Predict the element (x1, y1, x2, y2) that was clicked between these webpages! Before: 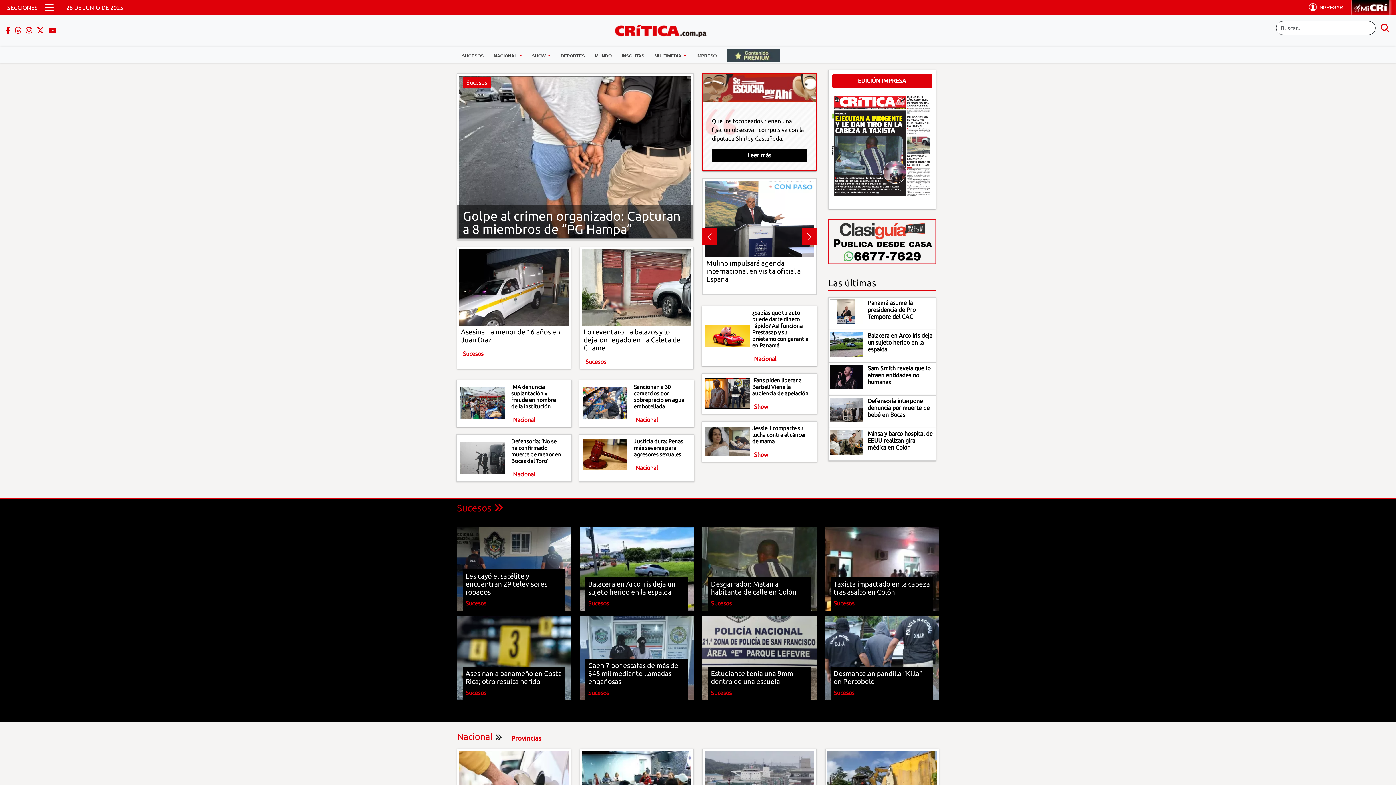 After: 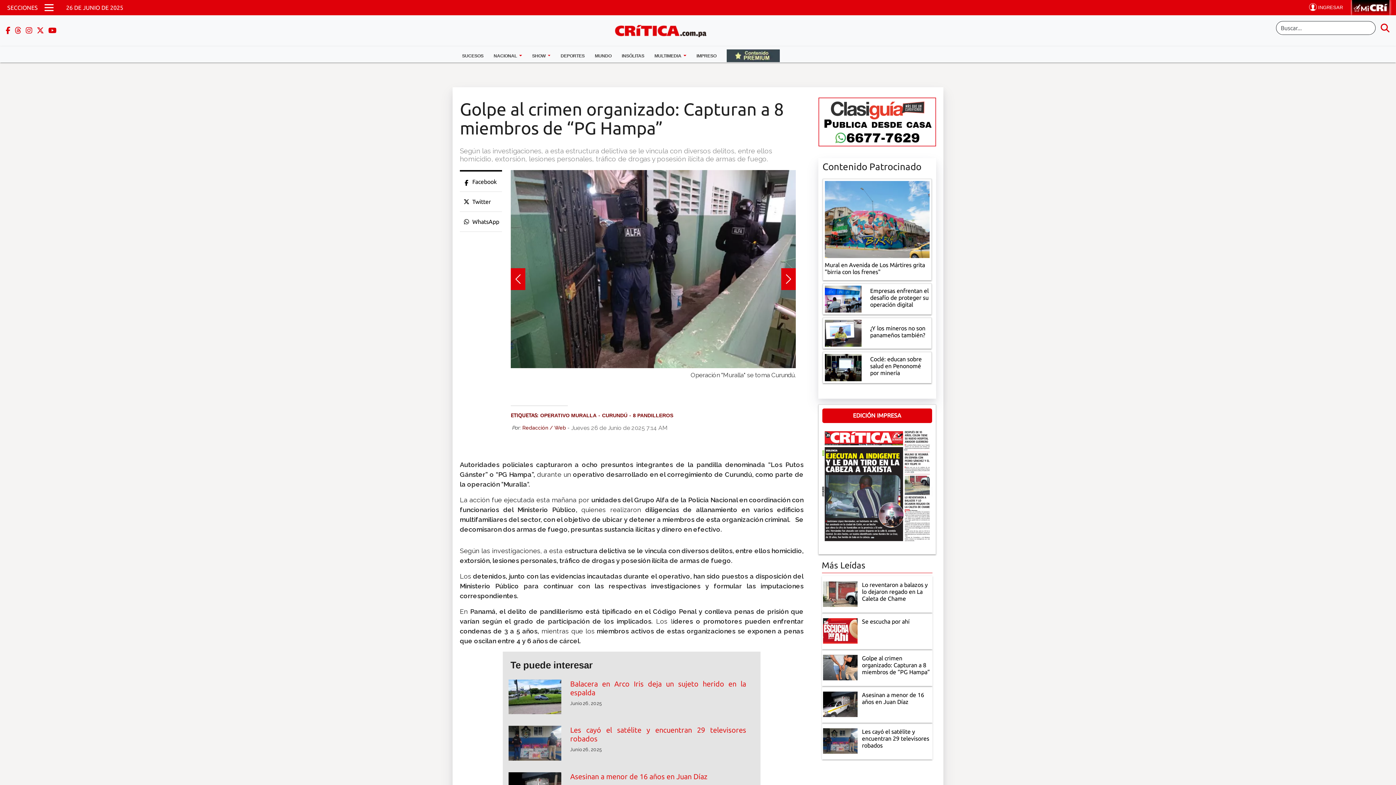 Action: bbox: (459, 152, 691, 159)